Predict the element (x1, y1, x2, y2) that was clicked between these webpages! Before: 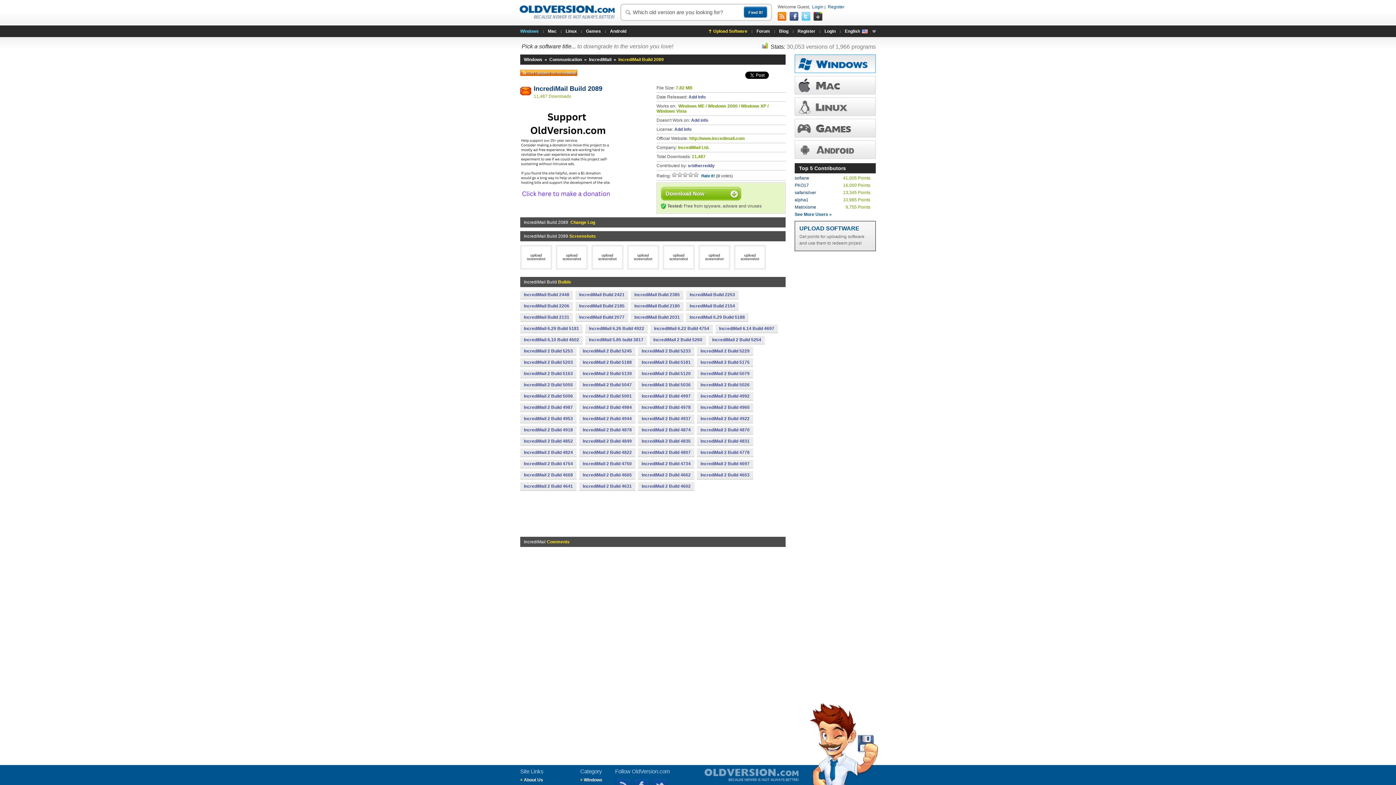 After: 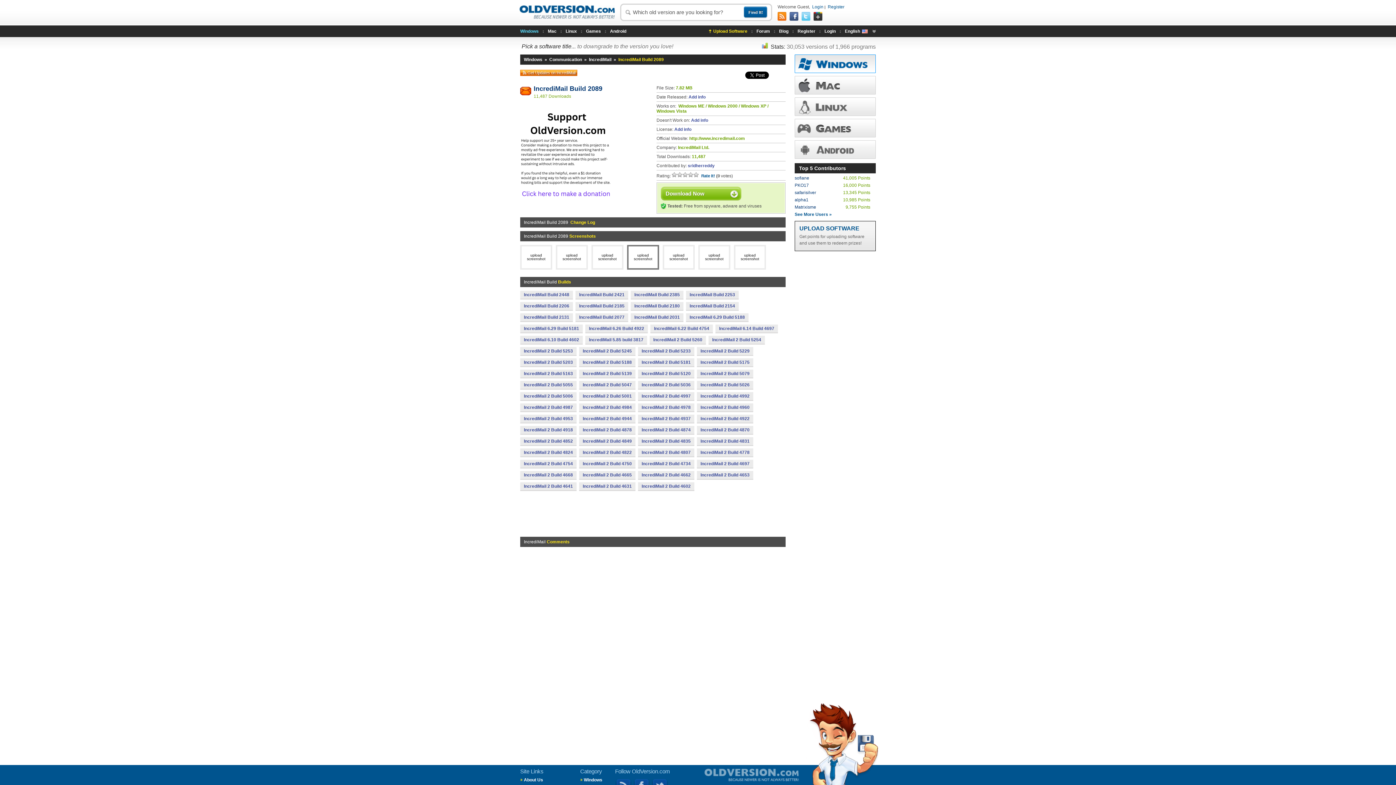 Action: label: 

upload screenshot bbox: (634, 253, 652, 261)